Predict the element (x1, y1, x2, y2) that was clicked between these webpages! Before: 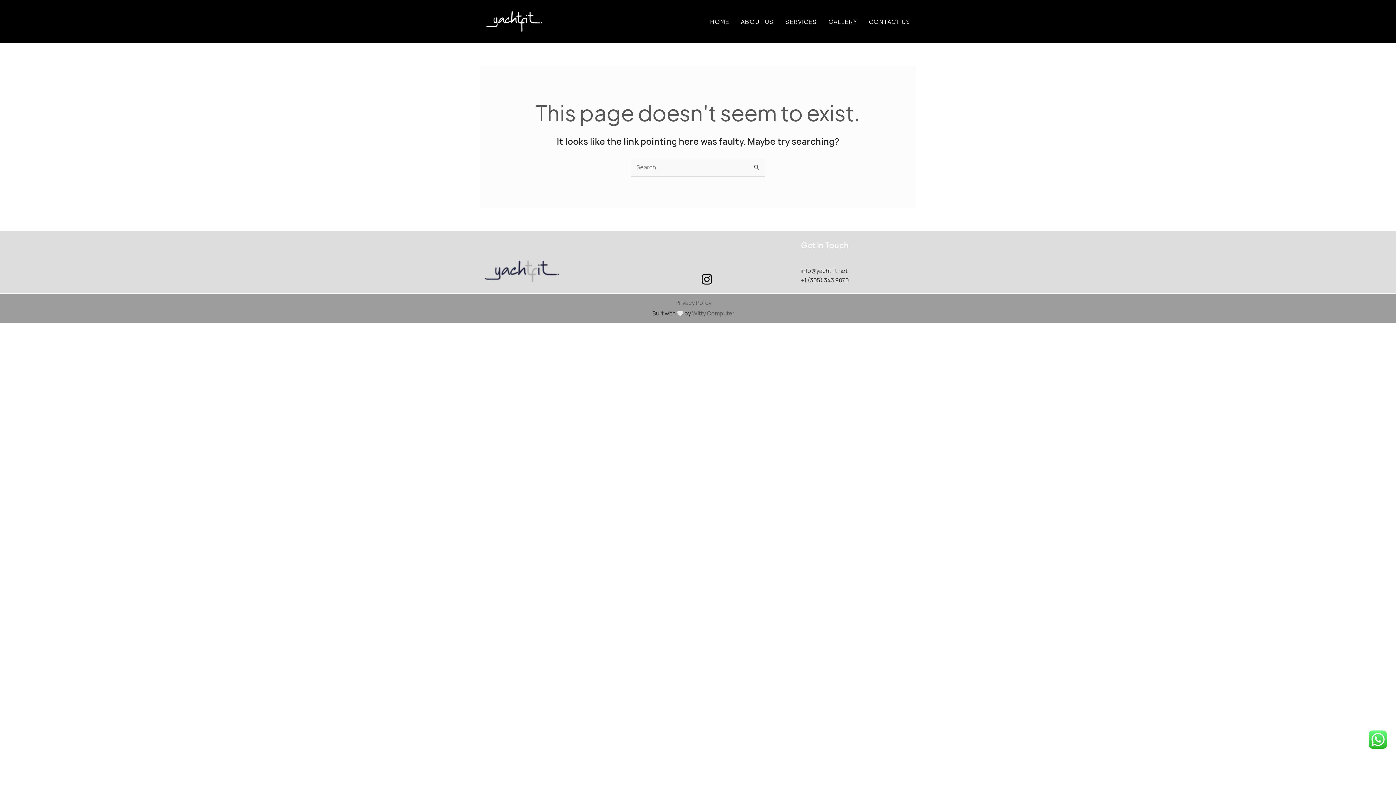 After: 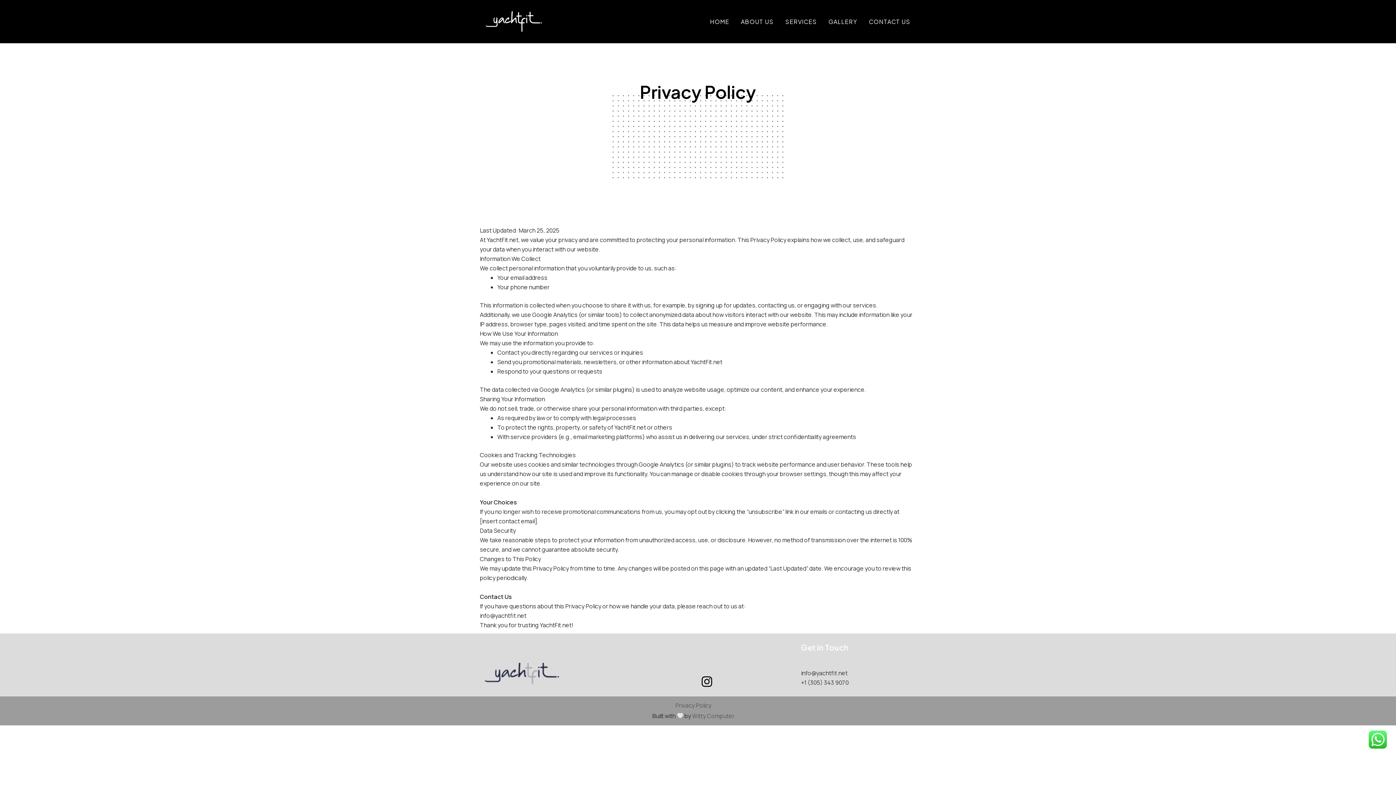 Action: bbox: (675, 299, 711, 307) label: Privacy Policy